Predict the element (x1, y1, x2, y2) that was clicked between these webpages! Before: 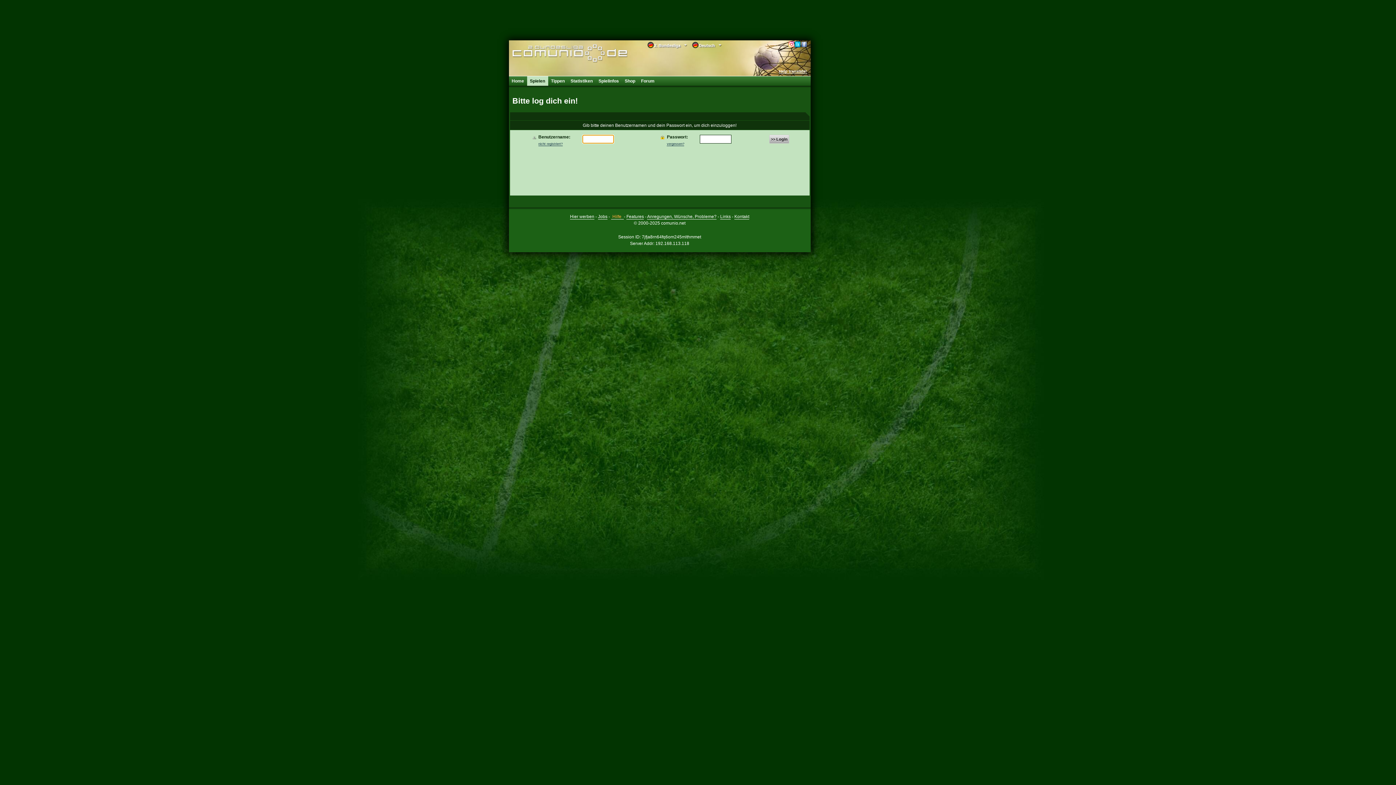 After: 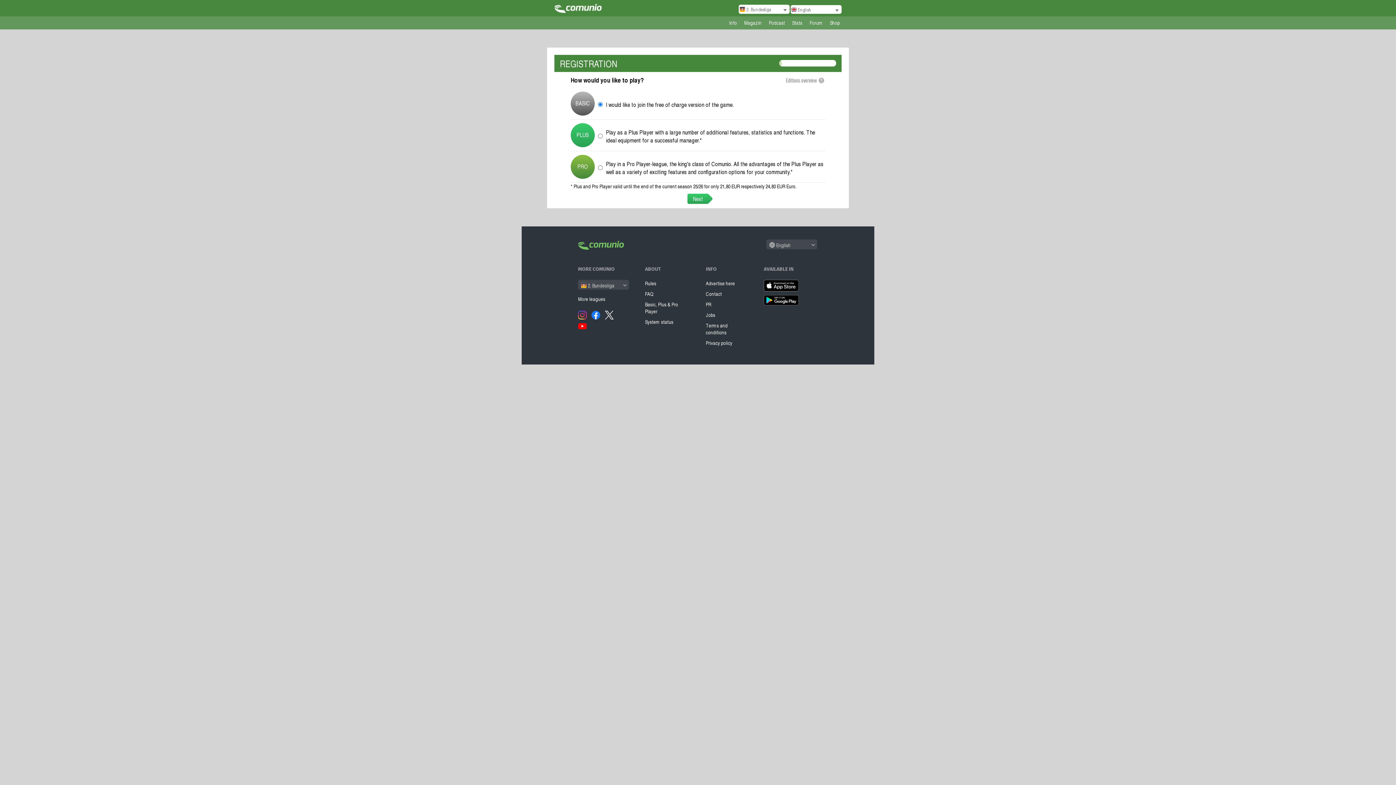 Action: bbox: (538, 142, 562, 146) label: nicht registriert?